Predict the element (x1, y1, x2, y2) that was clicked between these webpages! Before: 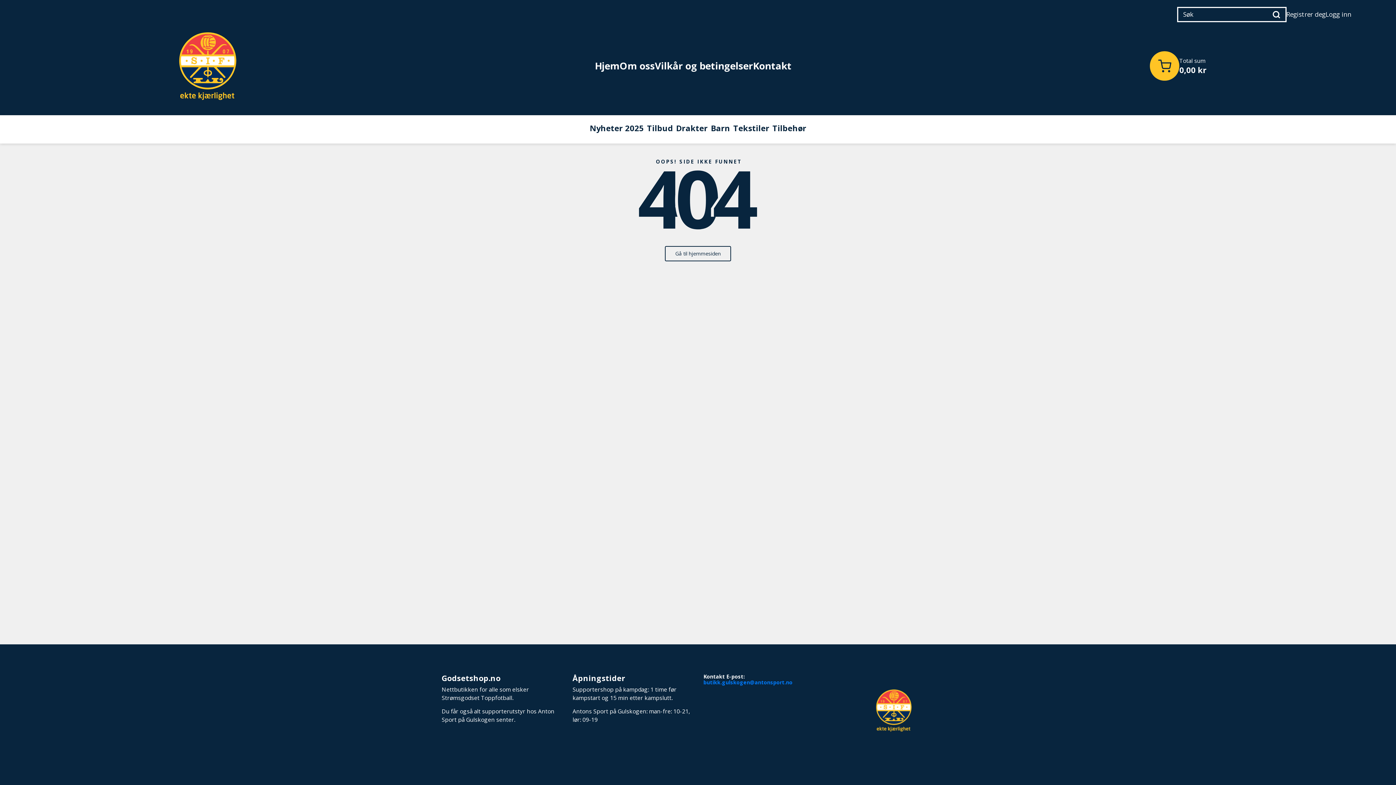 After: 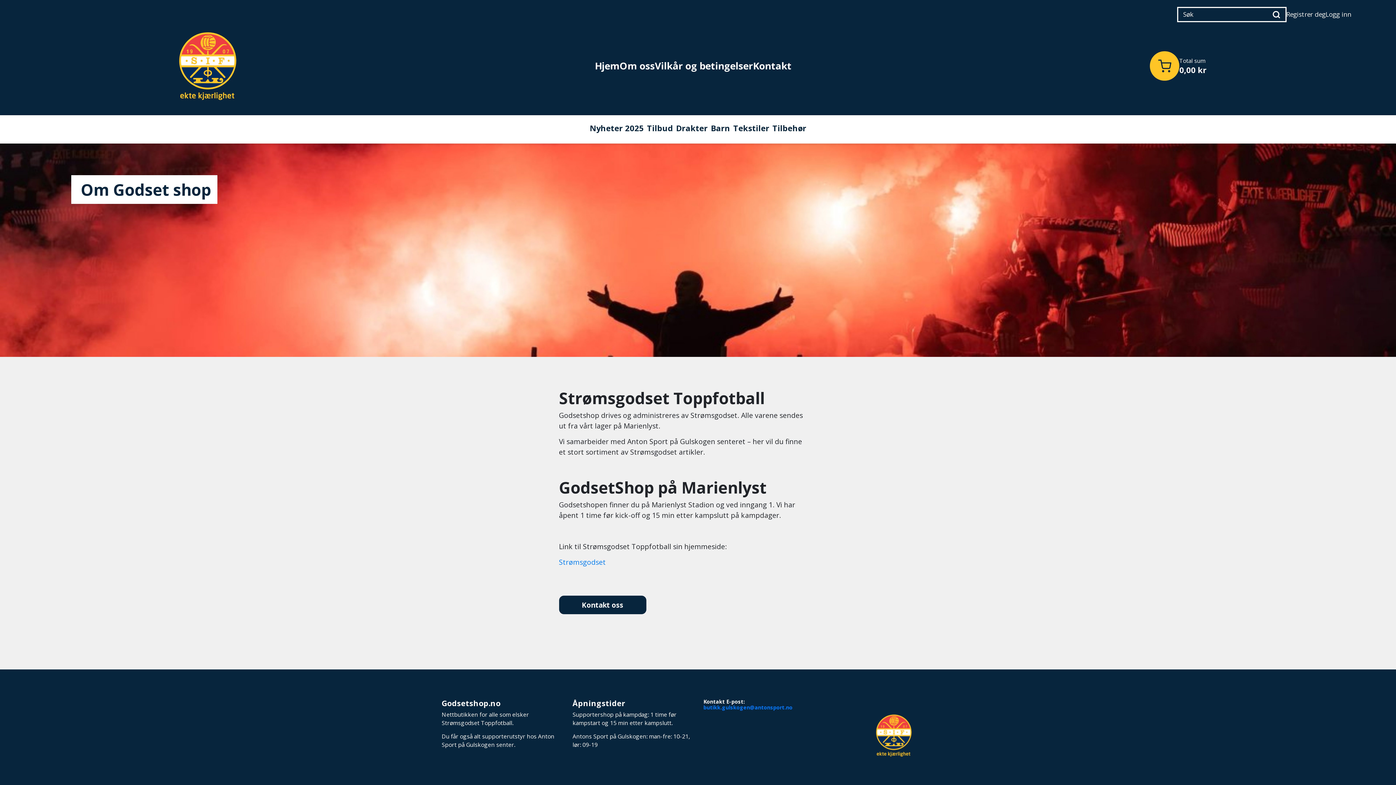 Action: bbox: (619, 59, 655, 72) label: Om oss